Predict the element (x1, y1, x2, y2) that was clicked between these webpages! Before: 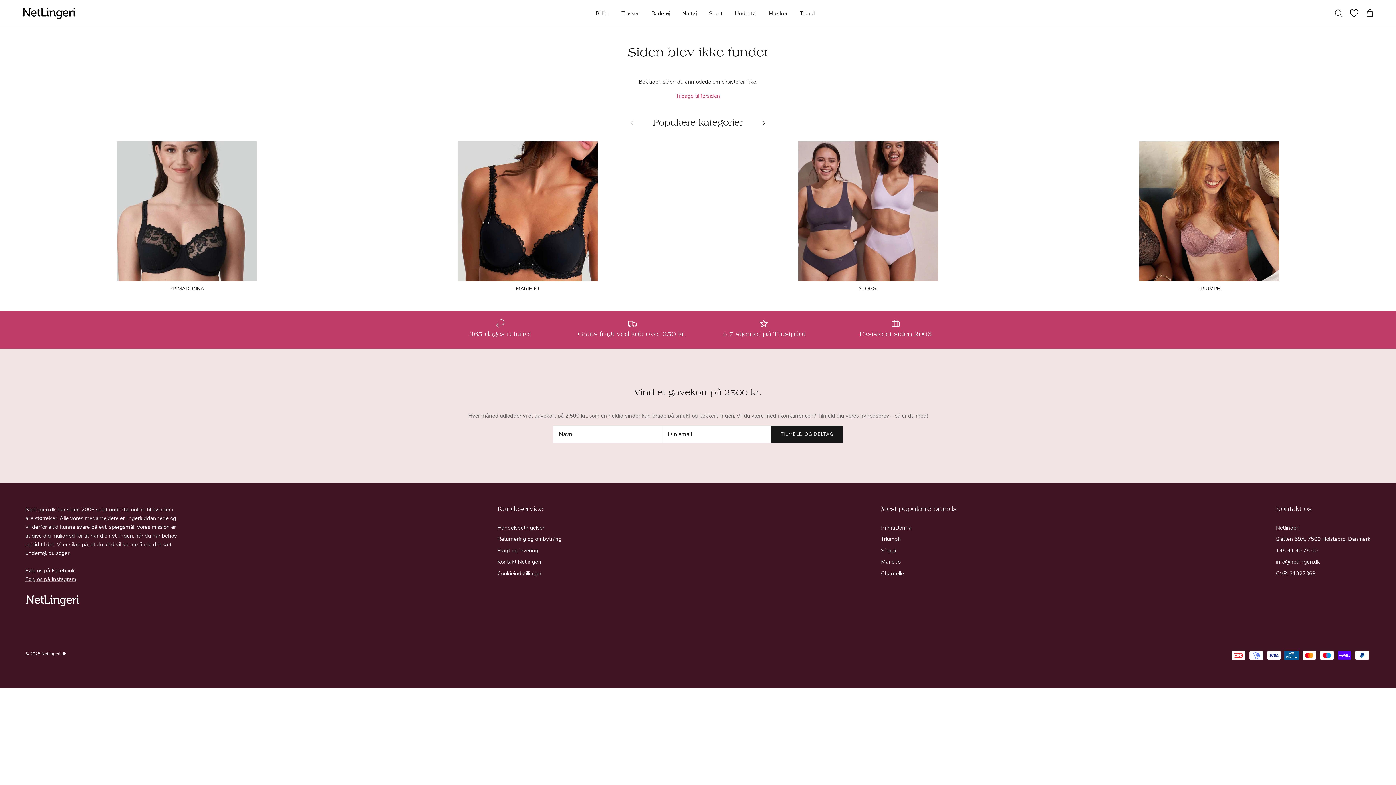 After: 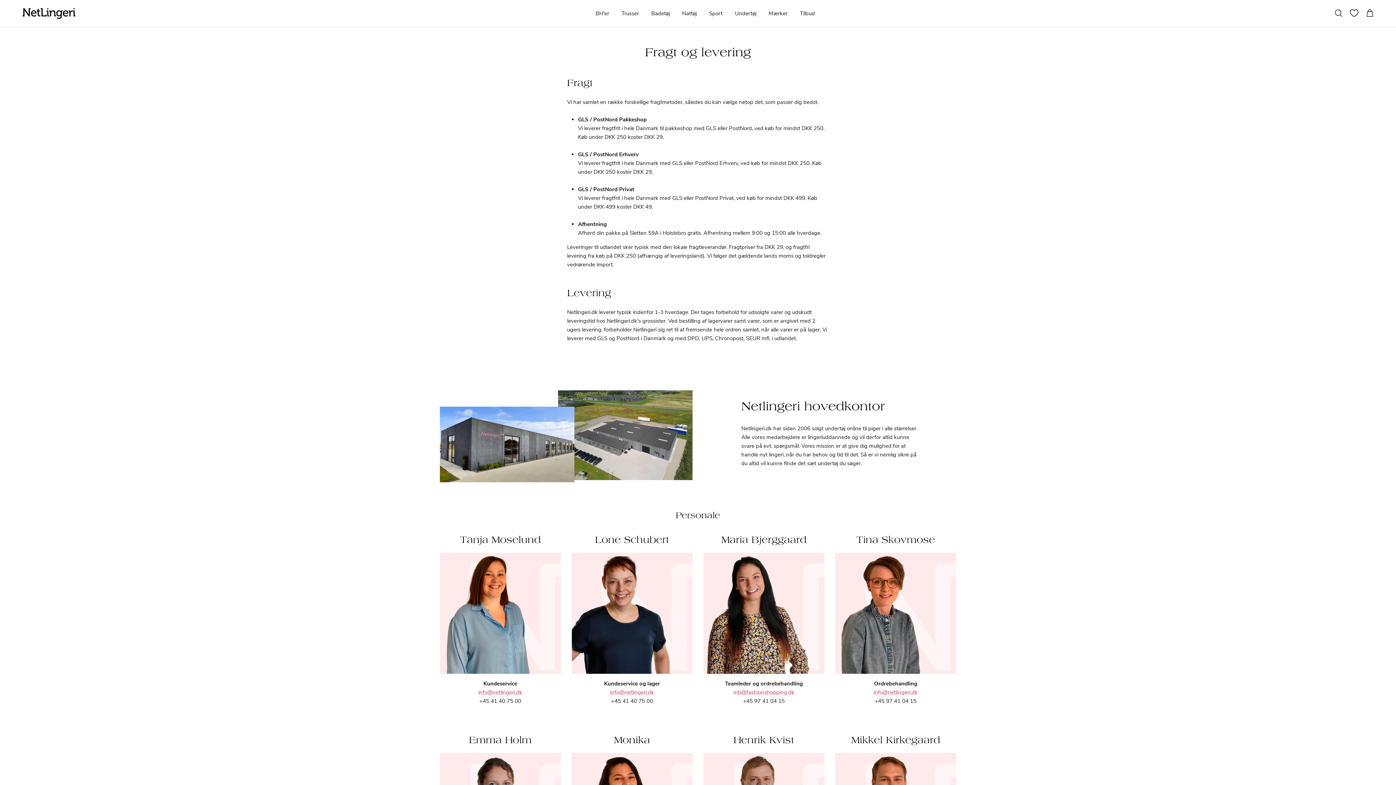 Action: bbox: (497, 547, 538, 554) label: Fragt og levering